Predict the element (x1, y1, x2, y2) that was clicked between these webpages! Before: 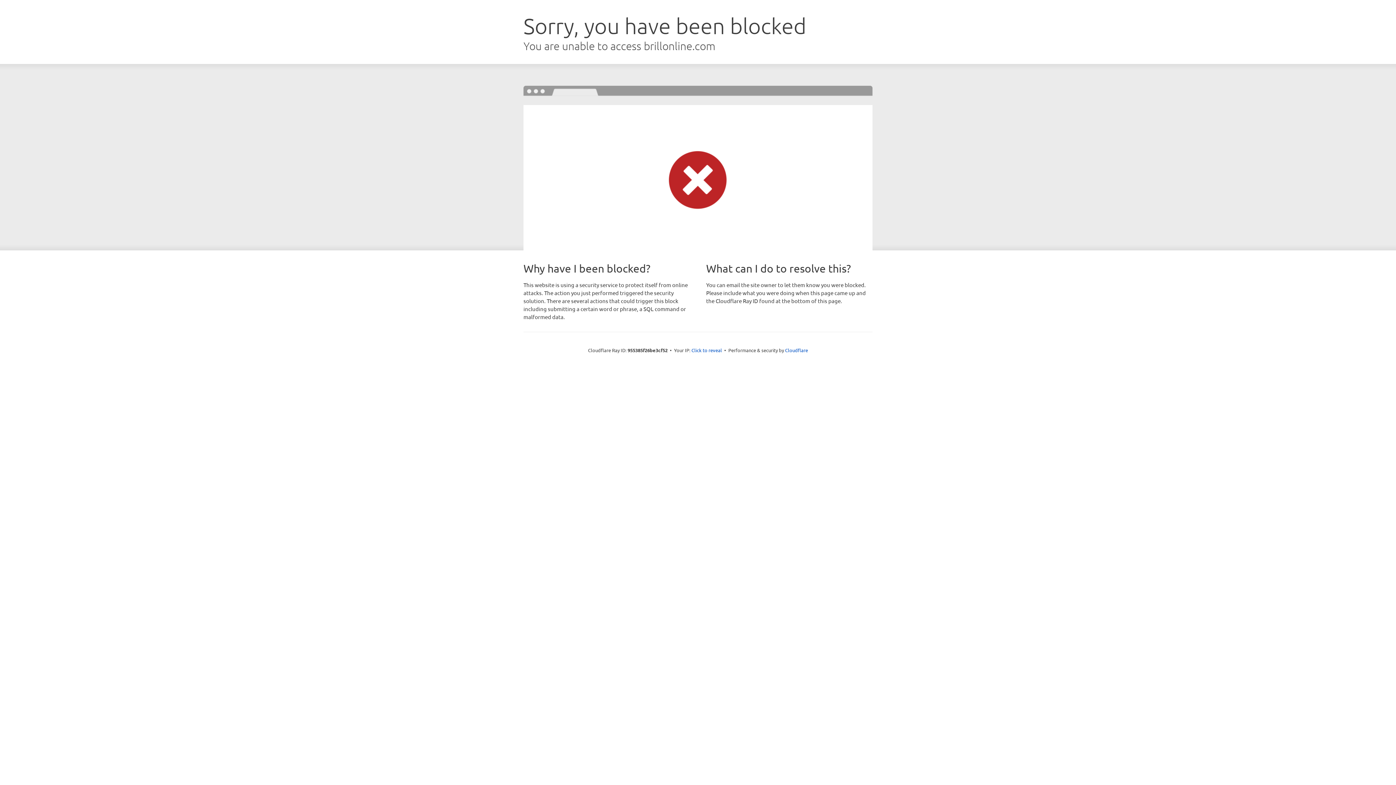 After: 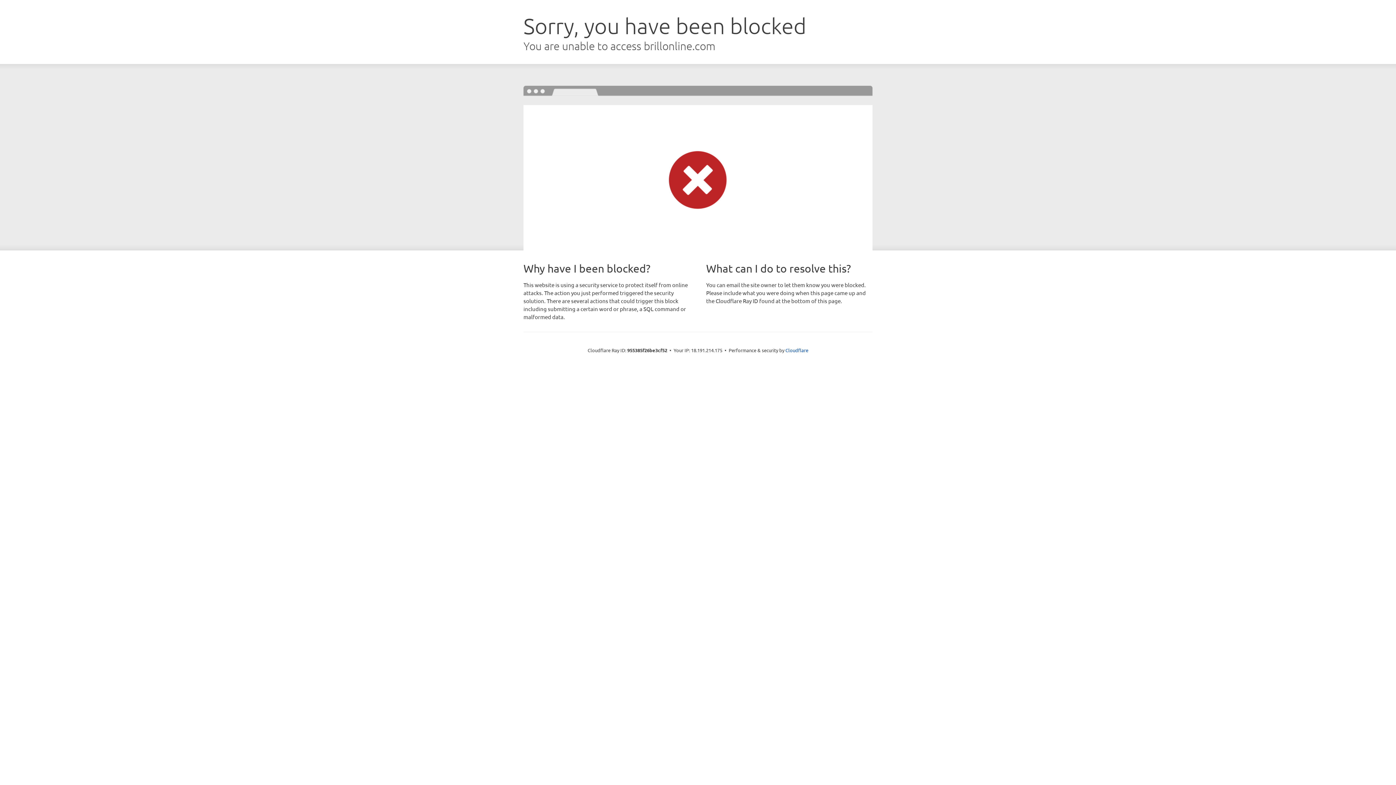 Action: label: Click to reveal bbox: (691, 346, 722, 353)